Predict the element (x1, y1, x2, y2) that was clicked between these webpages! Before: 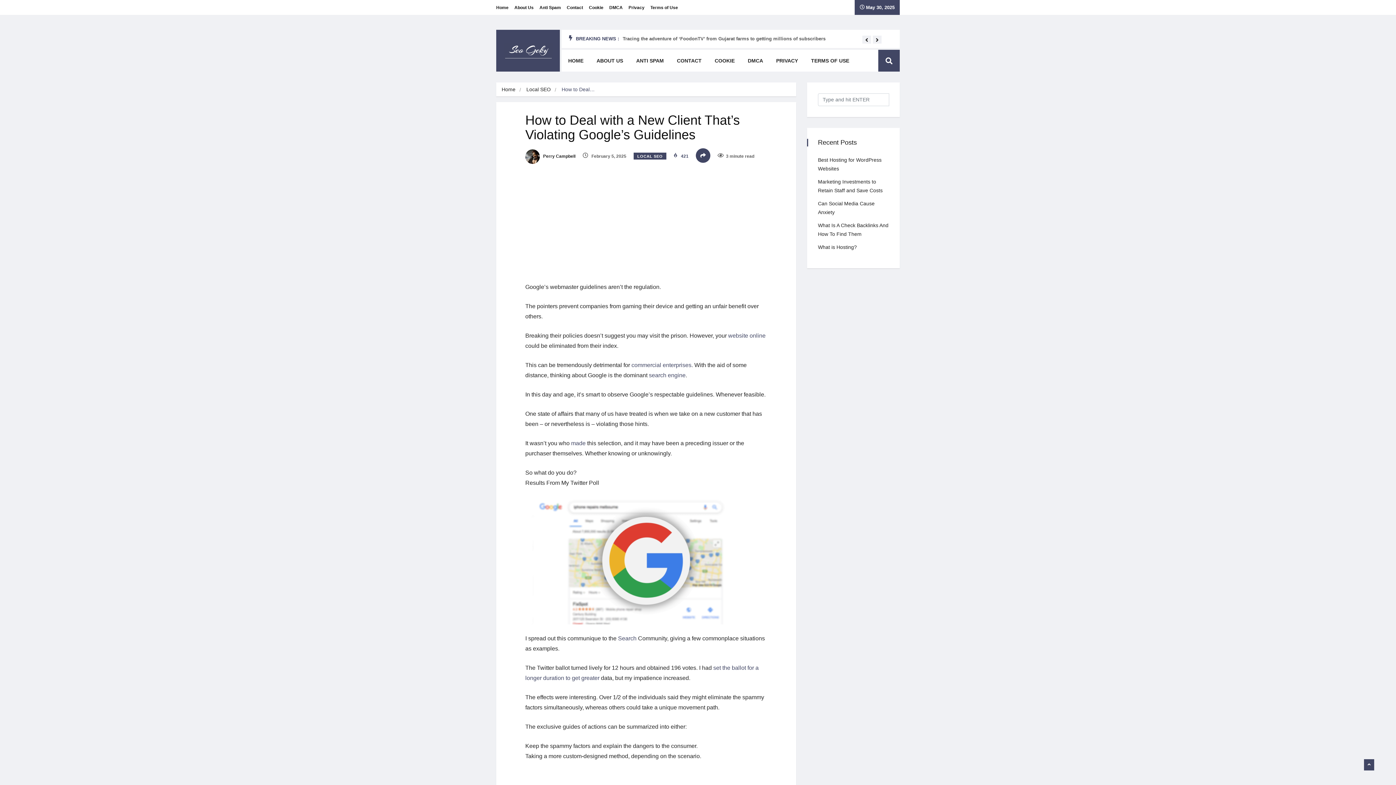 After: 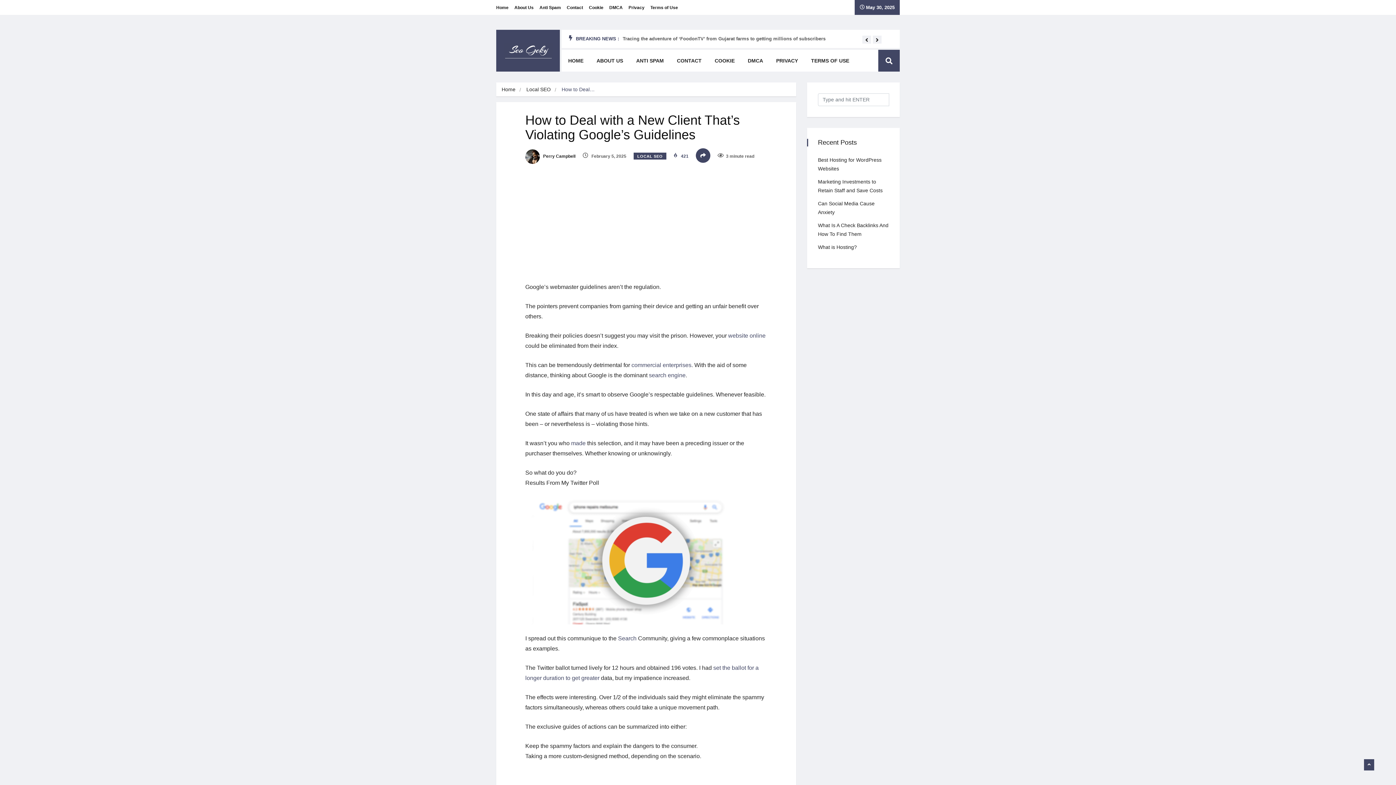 Action: label: website online bbox: (728, 332, 765, 338)